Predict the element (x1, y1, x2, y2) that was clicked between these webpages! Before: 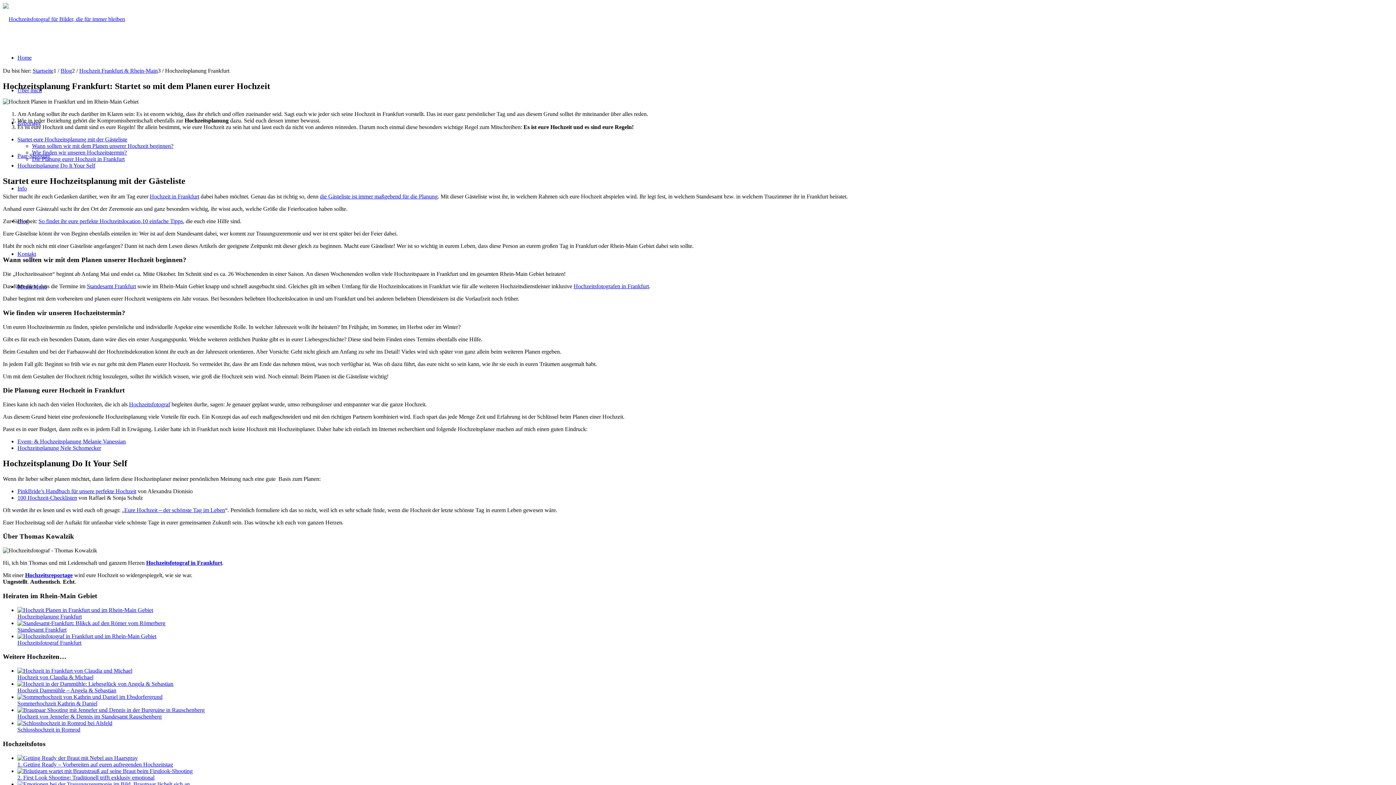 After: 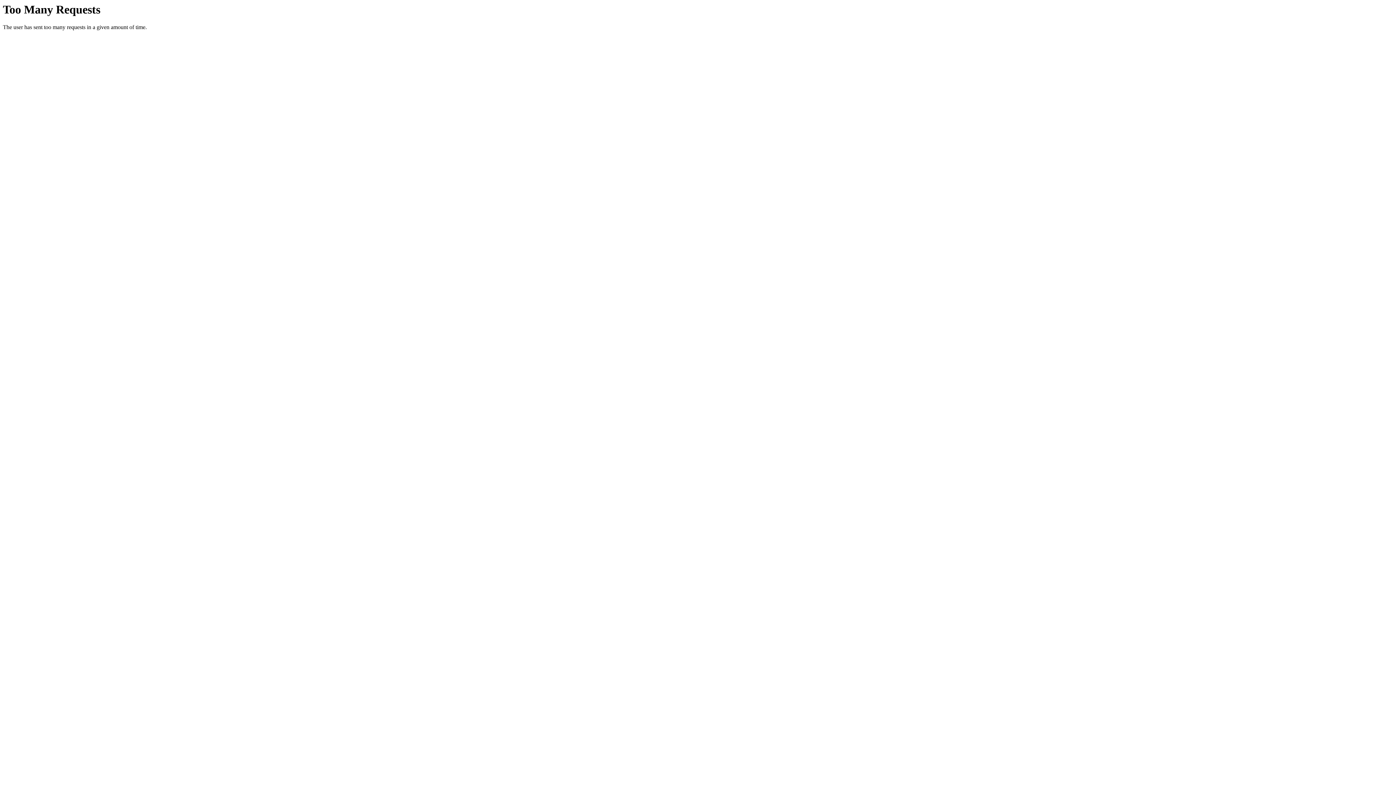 Action: label: Hochzeitsplanung Frankfurt bbox: (17, 613, 81, 619)